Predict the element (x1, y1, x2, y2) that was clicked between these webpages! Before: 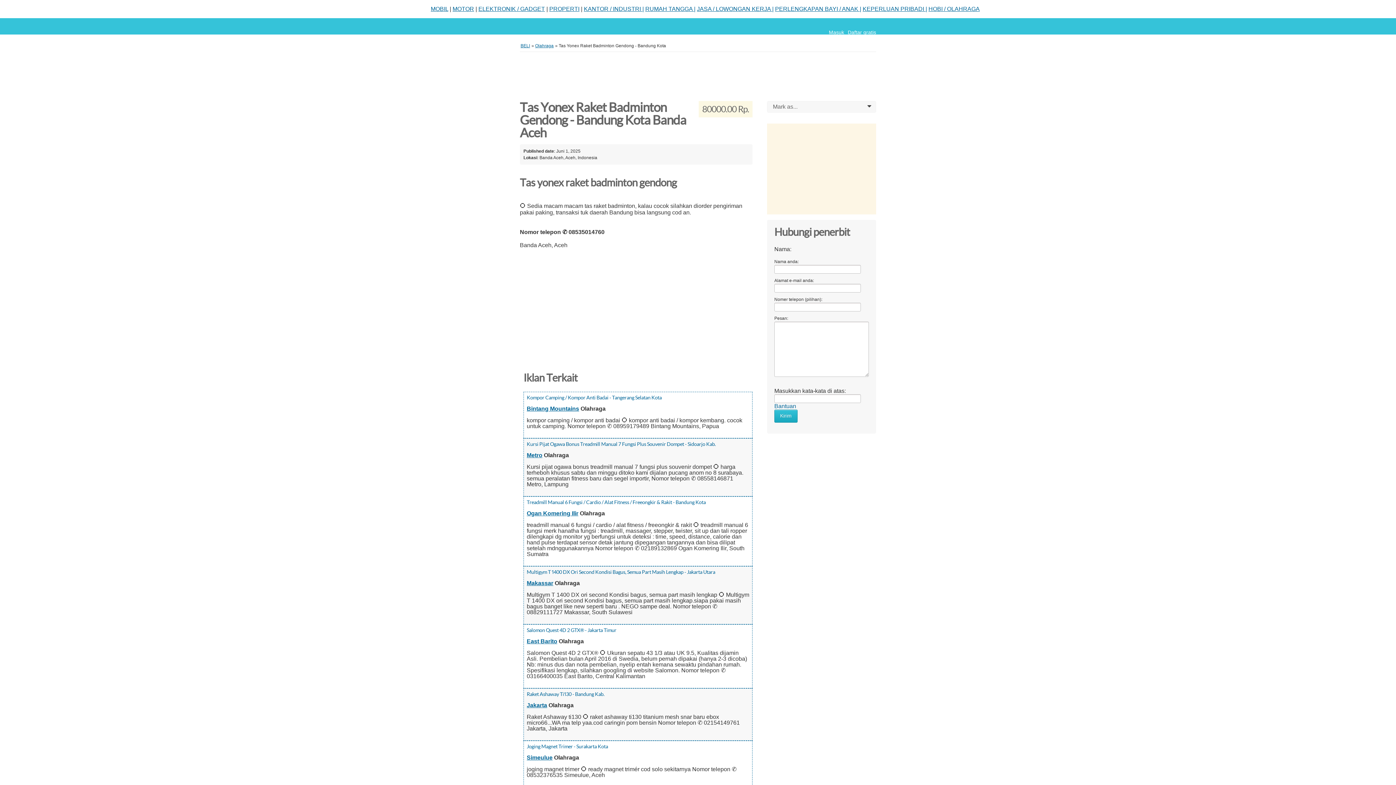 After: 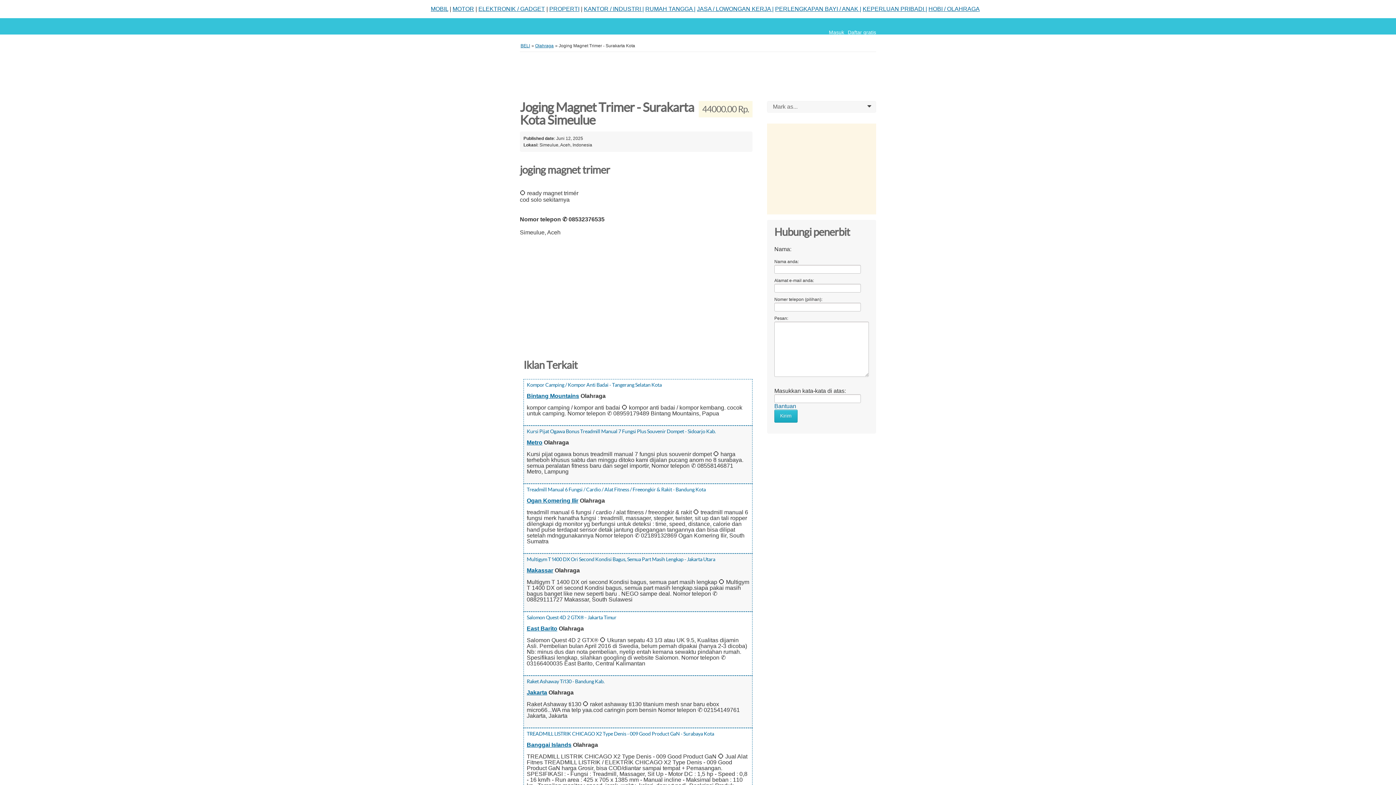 Action: label: Joging Magnet Trimer - Surakarta Kota bbox: (526, 744, 608, 749)